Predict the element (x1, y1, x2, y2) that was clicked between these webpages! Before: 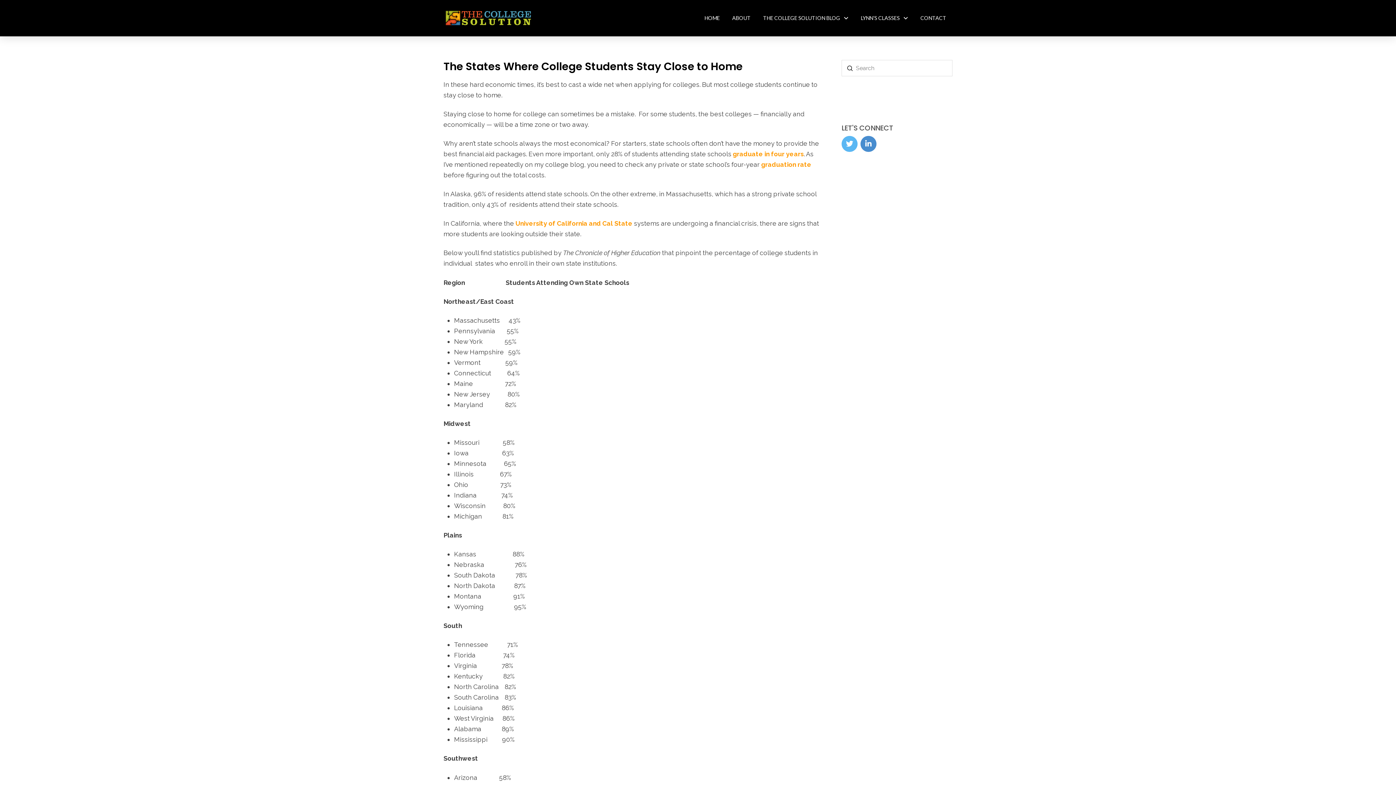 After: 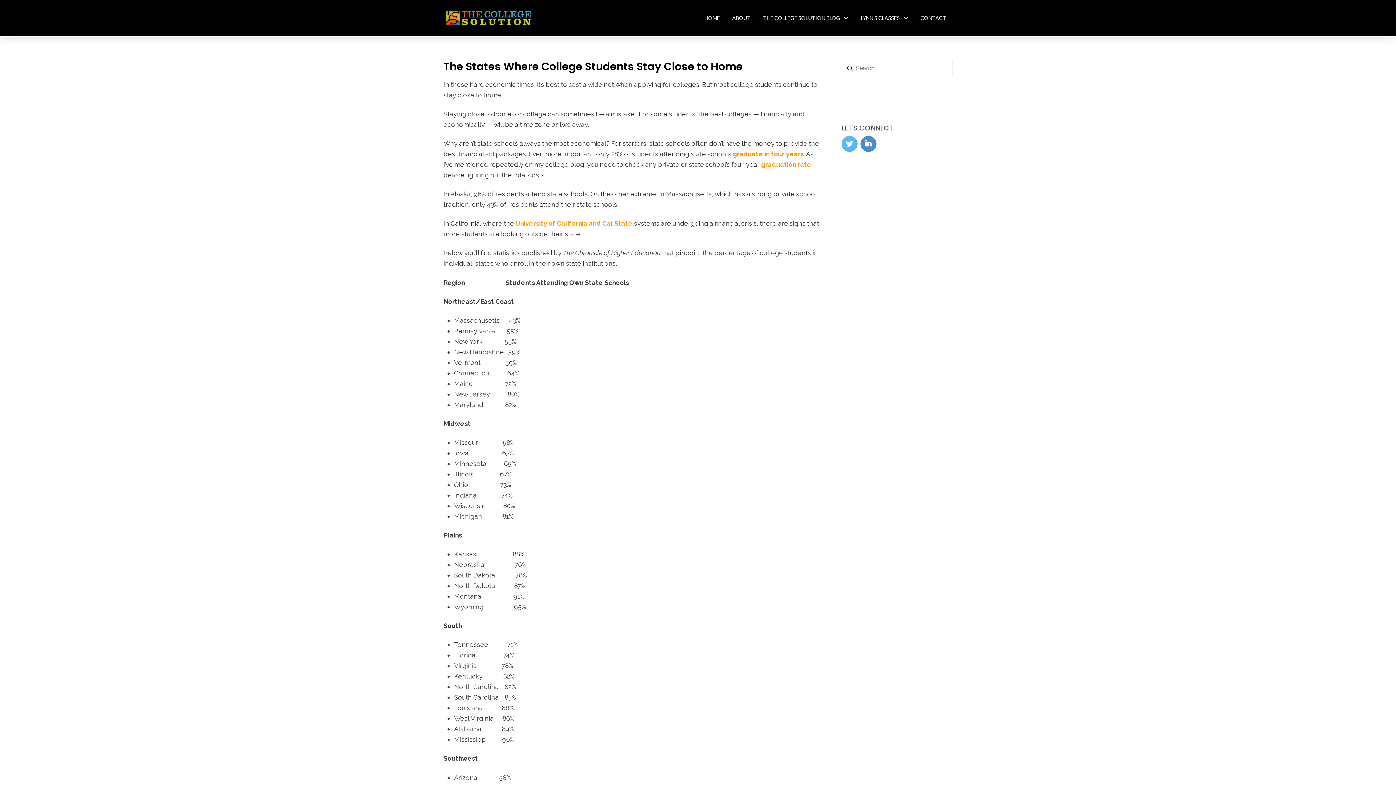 Action: bbox: (841, 136, 857, 152)